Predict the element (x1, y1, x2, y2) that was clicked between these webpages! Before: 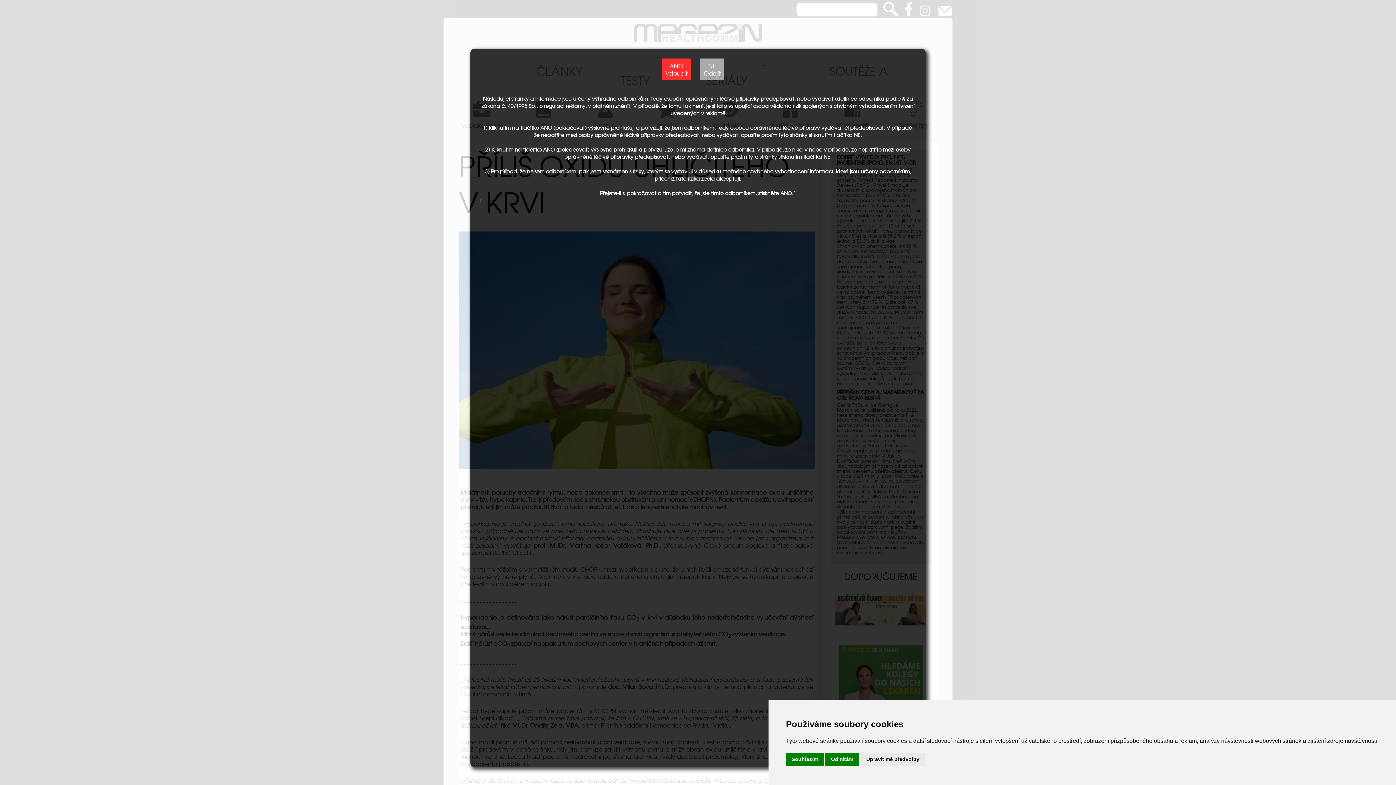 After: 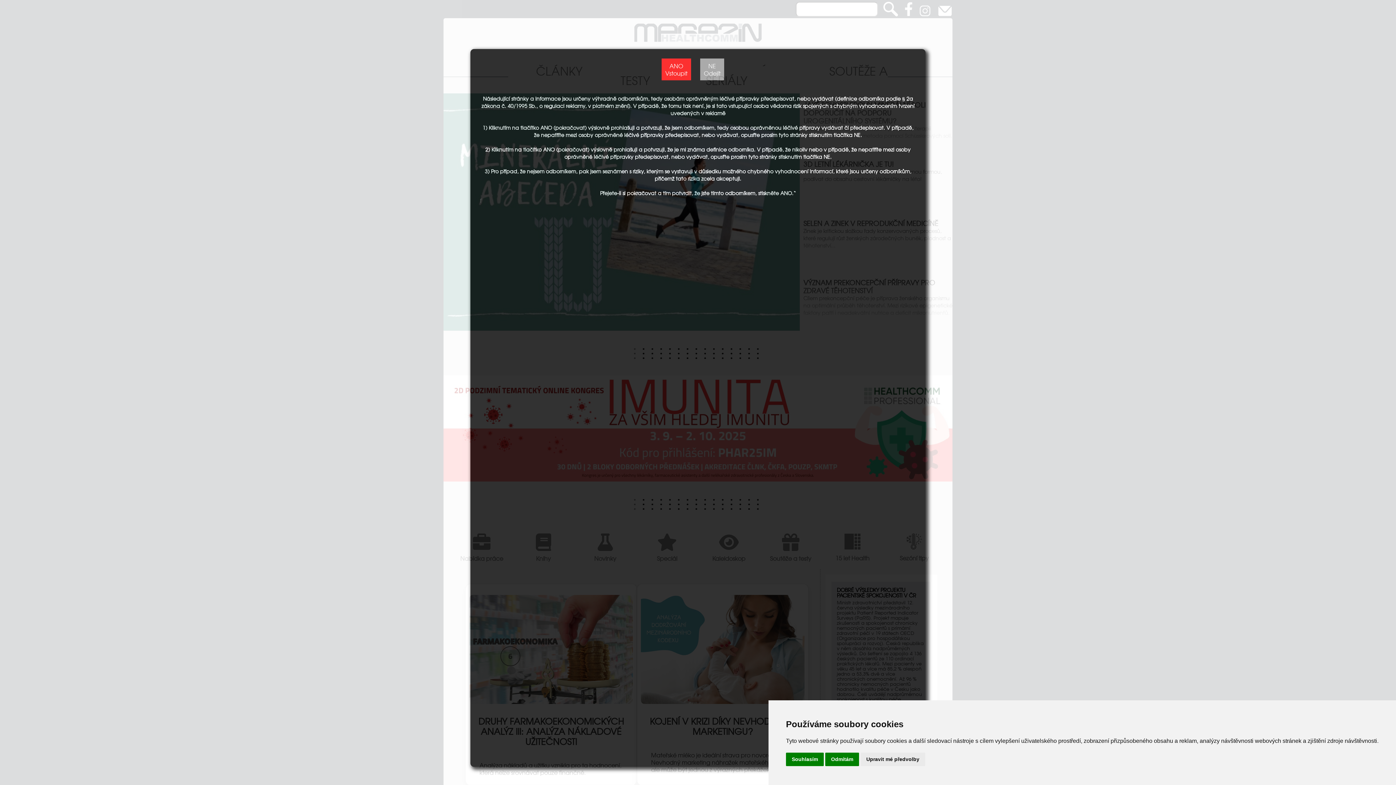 Action: label: NE
Odejít bbox: (700, 58, 724, 80)